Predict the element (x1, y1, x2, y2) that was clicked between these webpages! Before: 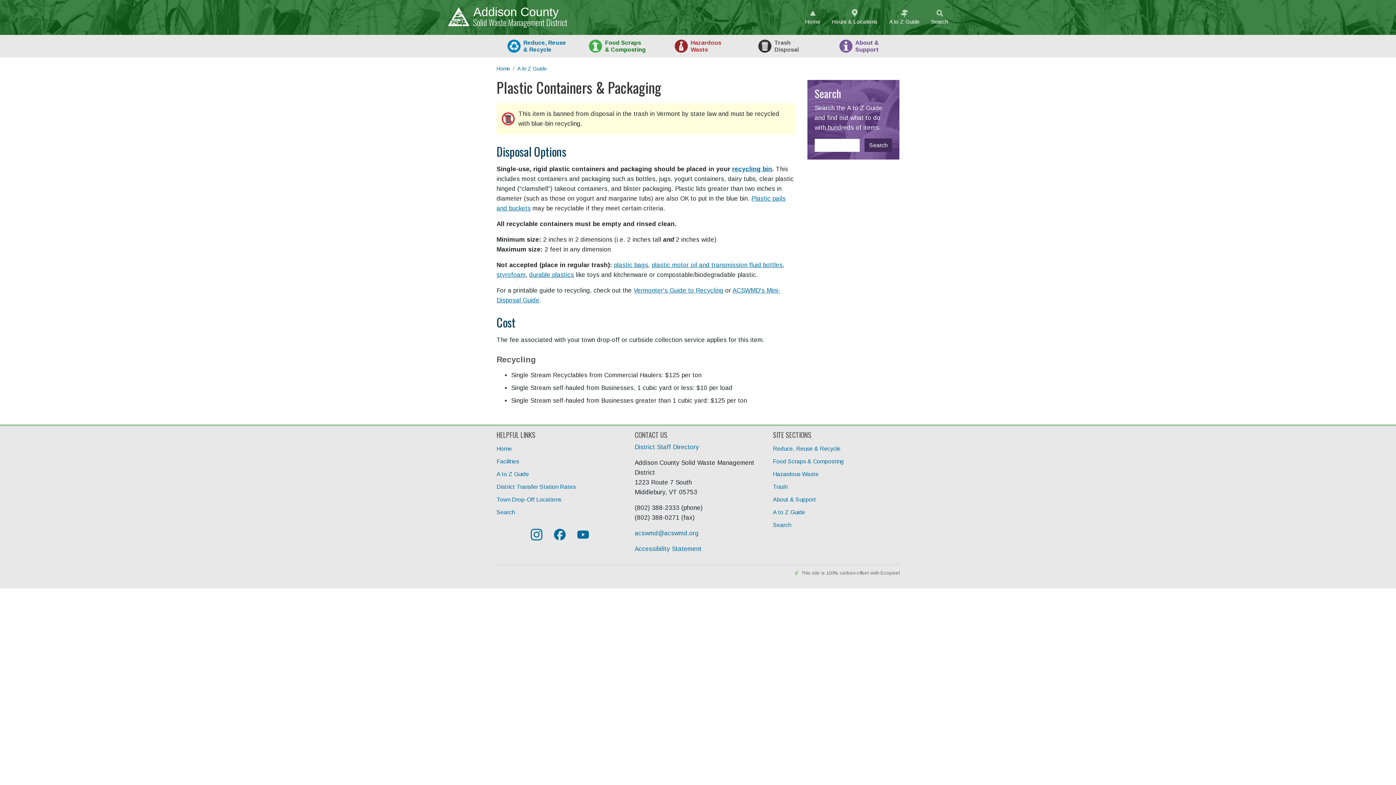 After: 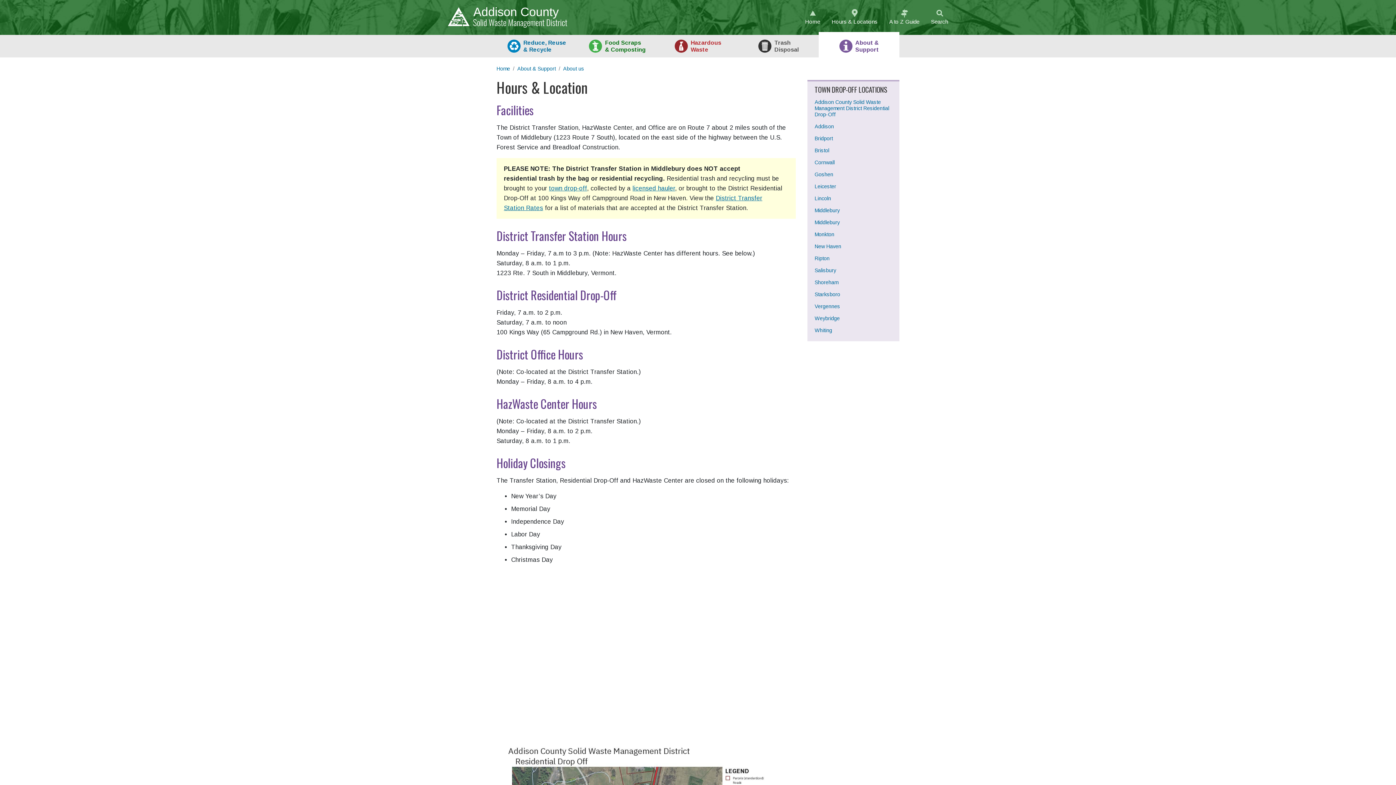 Action: bbox: (826, 5, 883, 29) label: Hours & Locations